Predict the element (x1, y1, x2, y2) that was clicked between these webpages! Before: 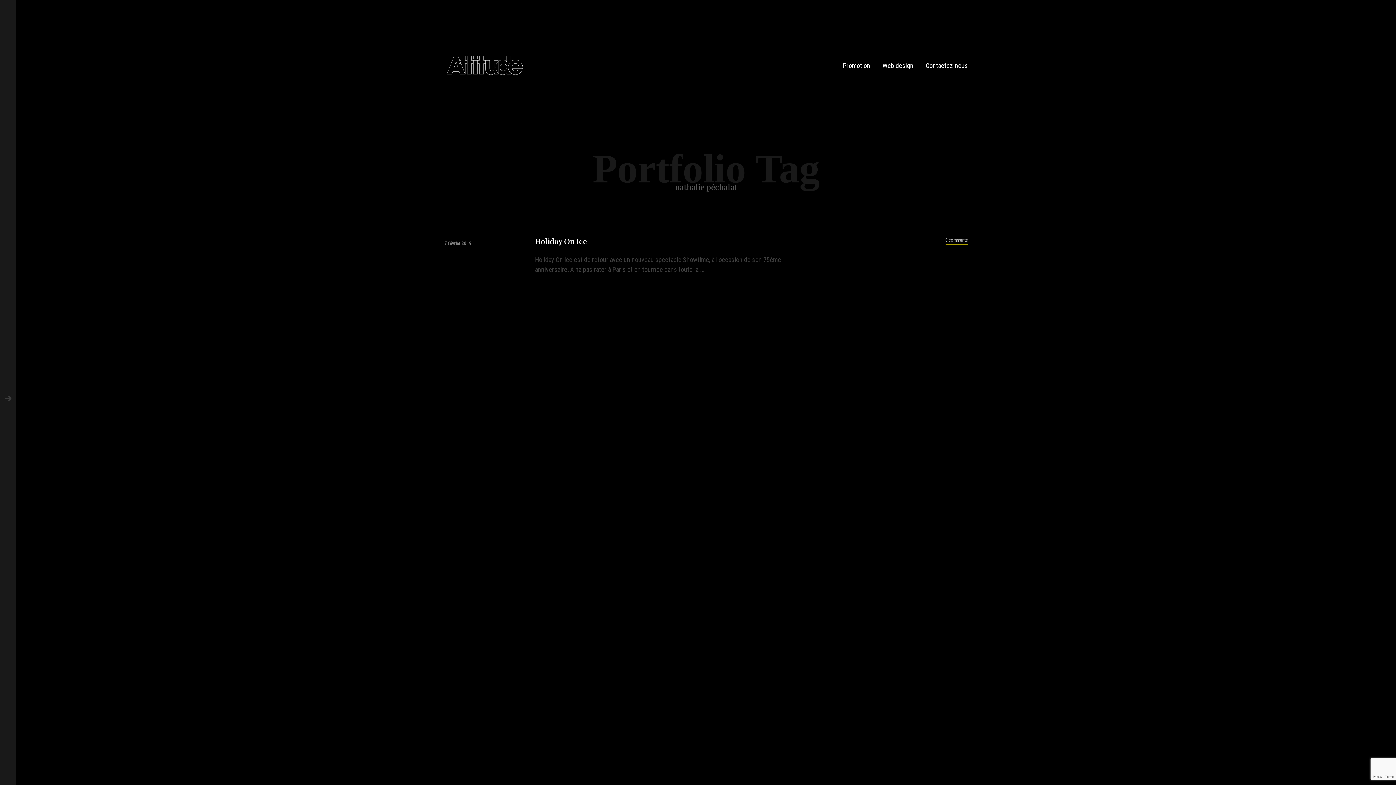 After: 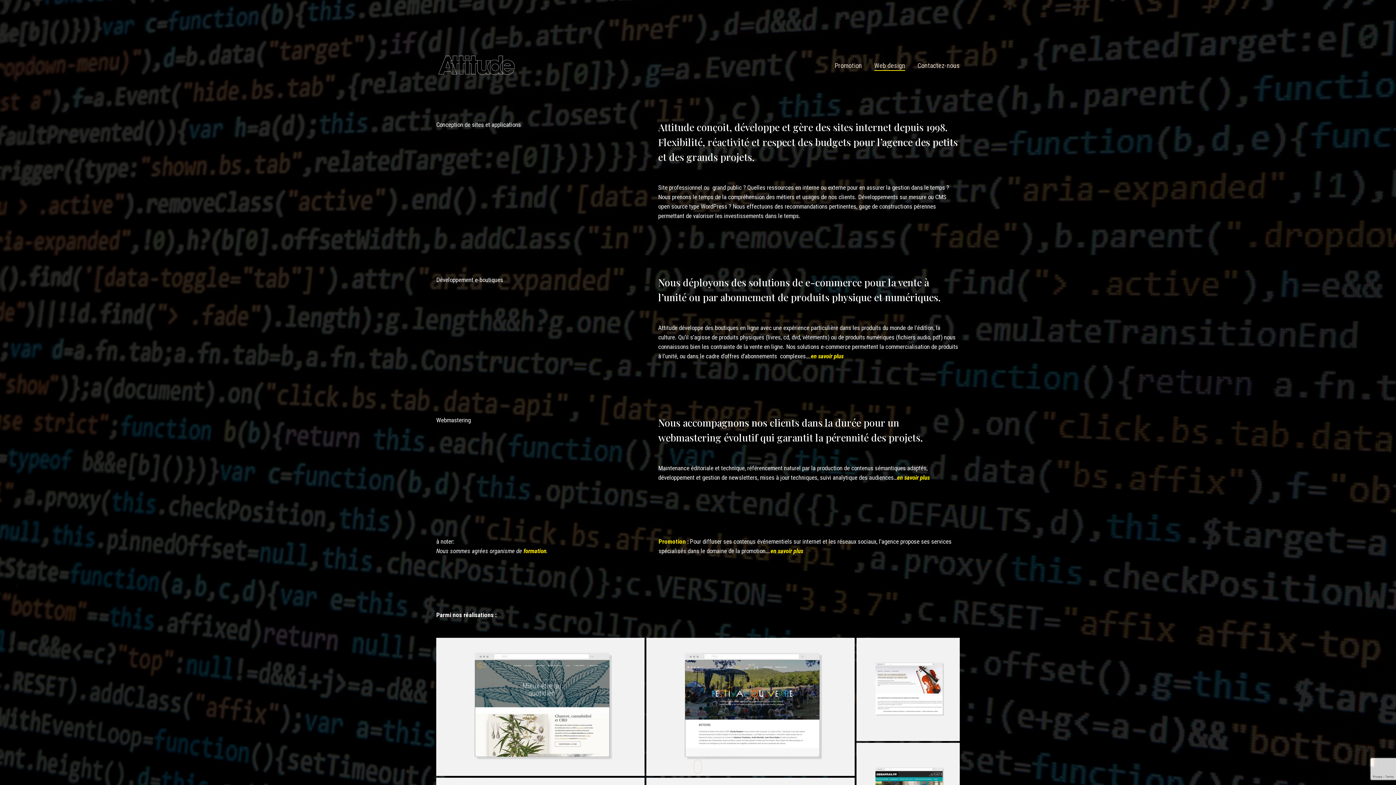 Action: label: Web design bbox: (882, 61, 913, 69)